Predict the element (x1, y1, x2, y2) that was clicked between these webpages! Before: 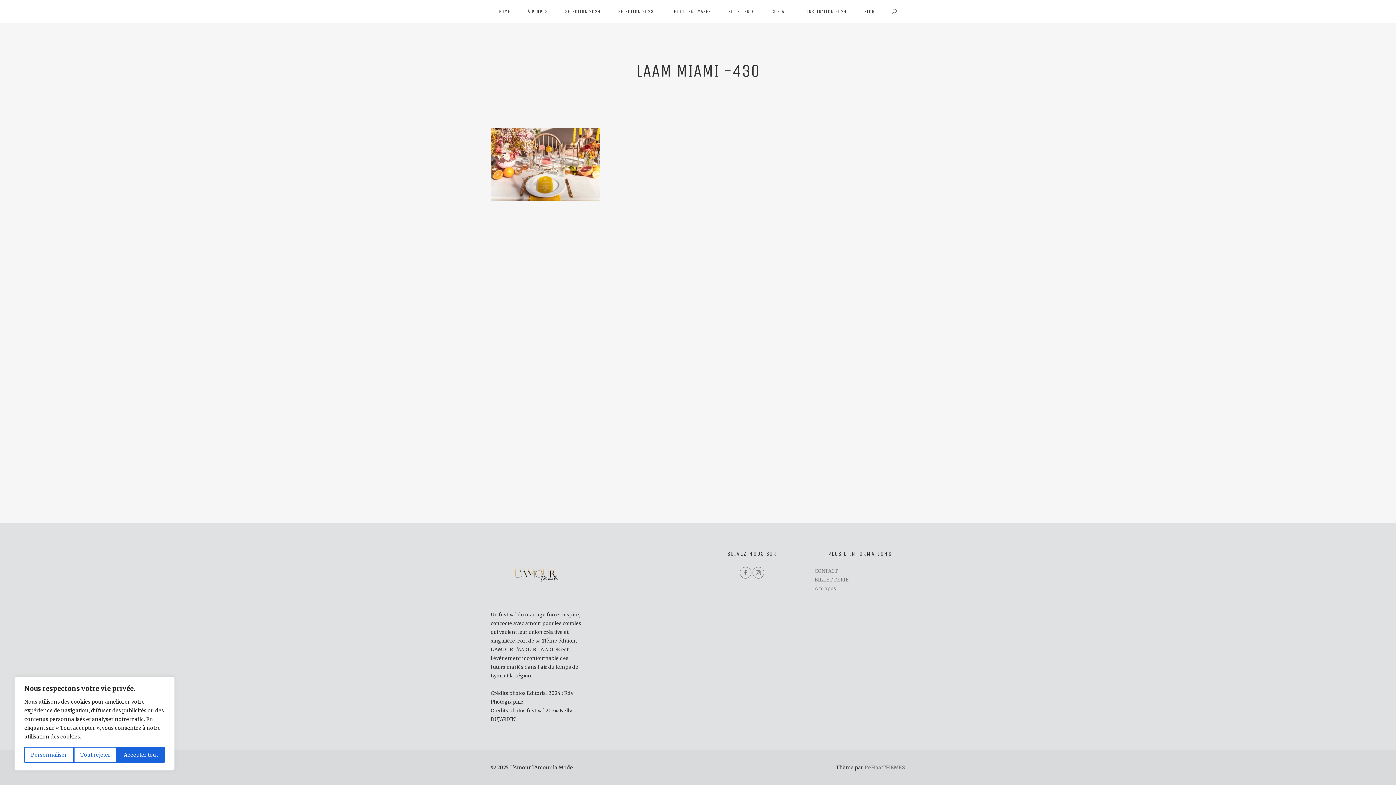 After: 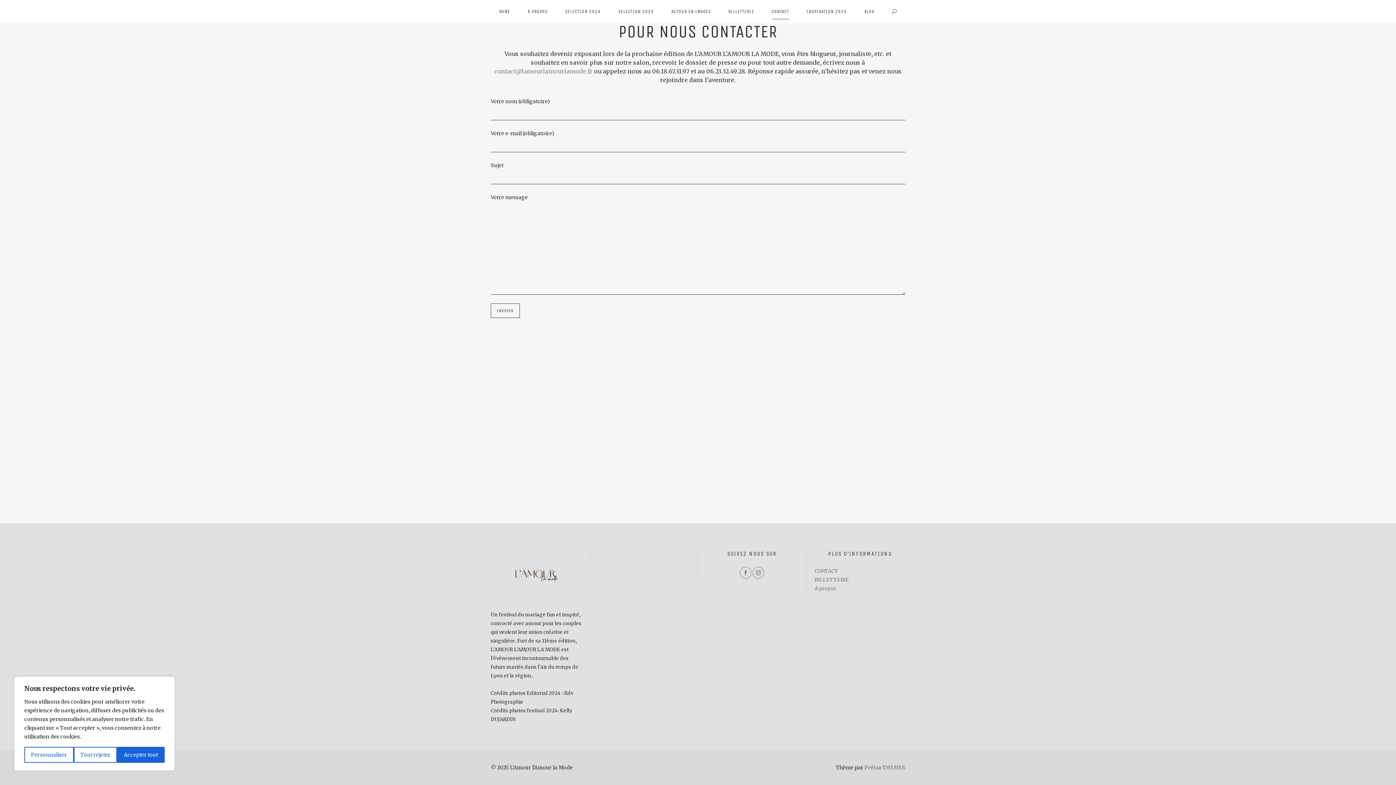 Action: bbox: (763, 0, 798, 23) label: CONTACT